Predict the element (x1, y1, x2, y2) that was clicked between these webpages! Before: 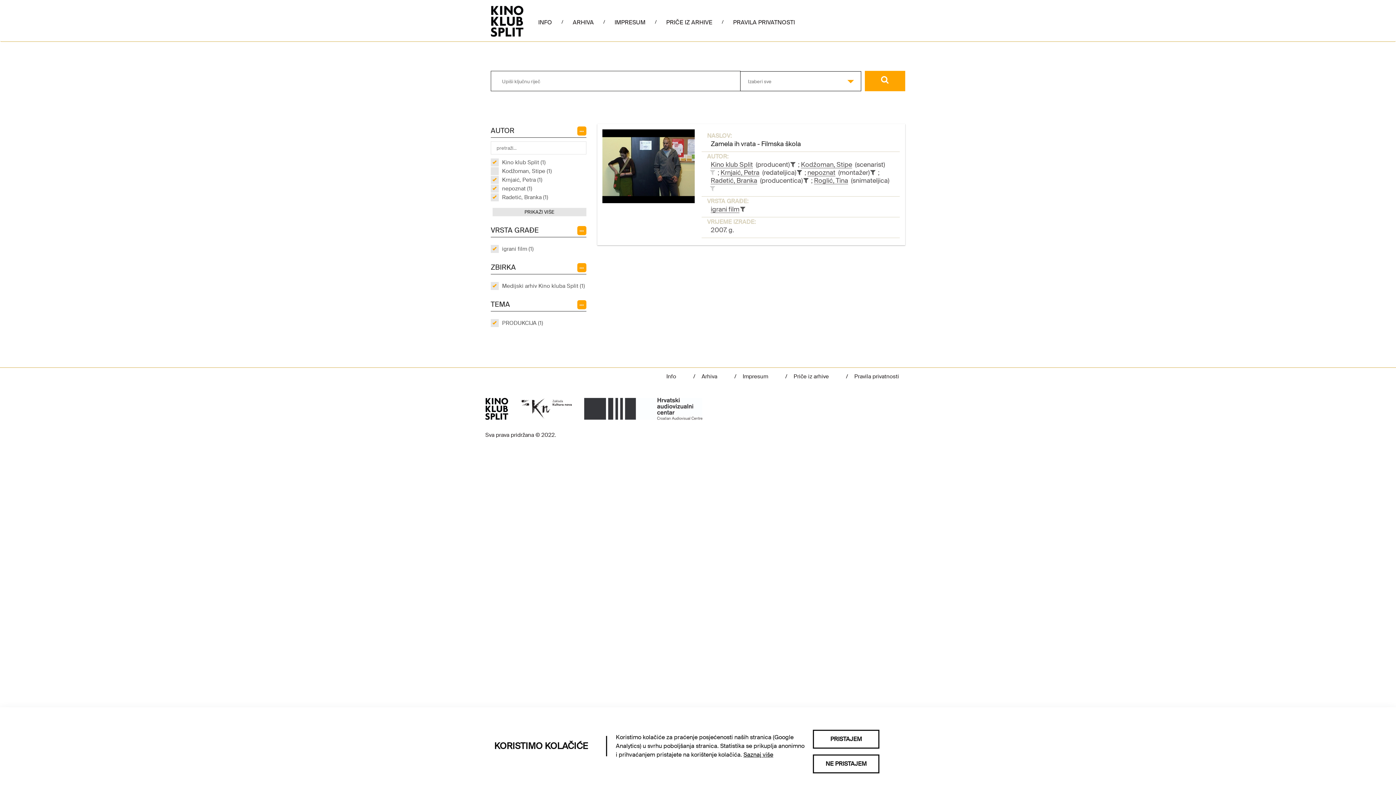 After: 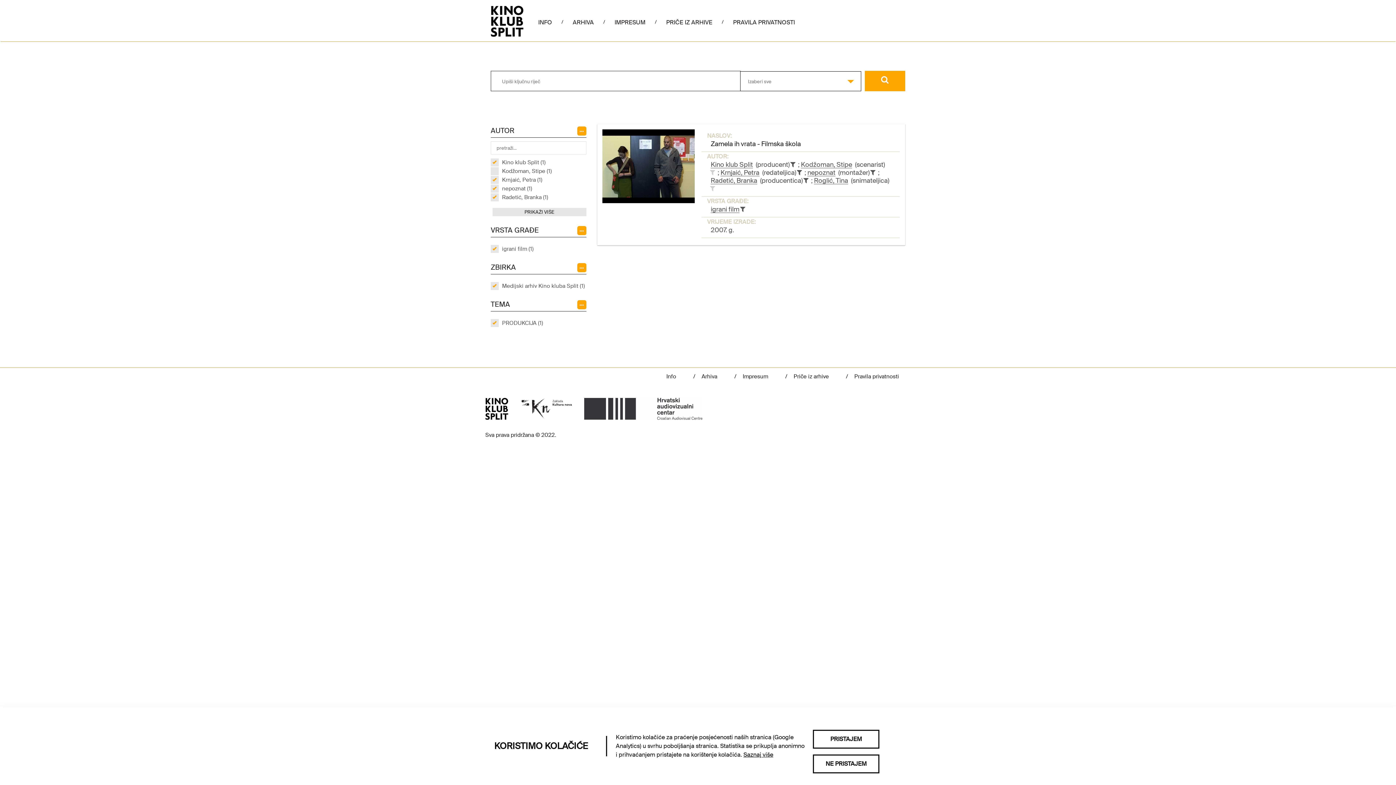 Action: bbox: (802, 176, 809, 184)